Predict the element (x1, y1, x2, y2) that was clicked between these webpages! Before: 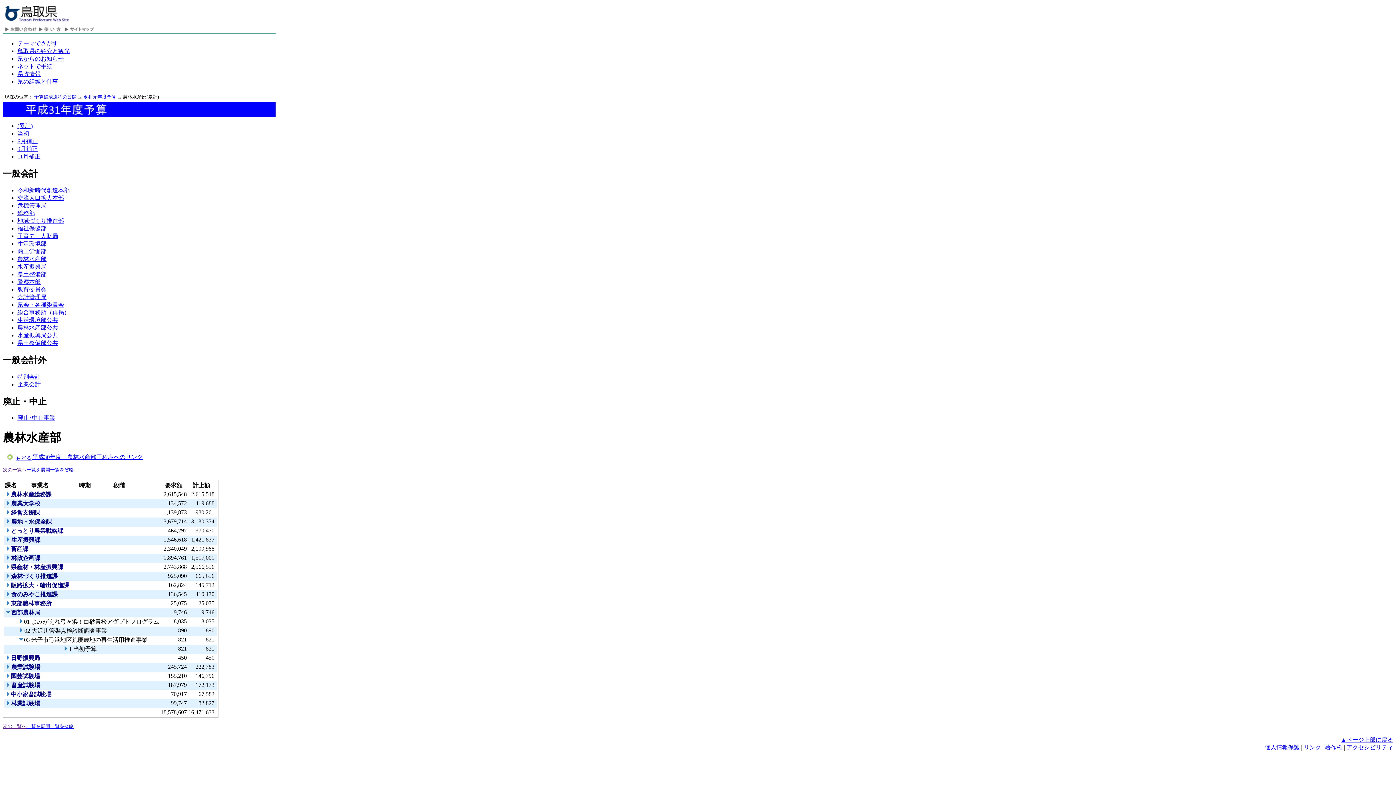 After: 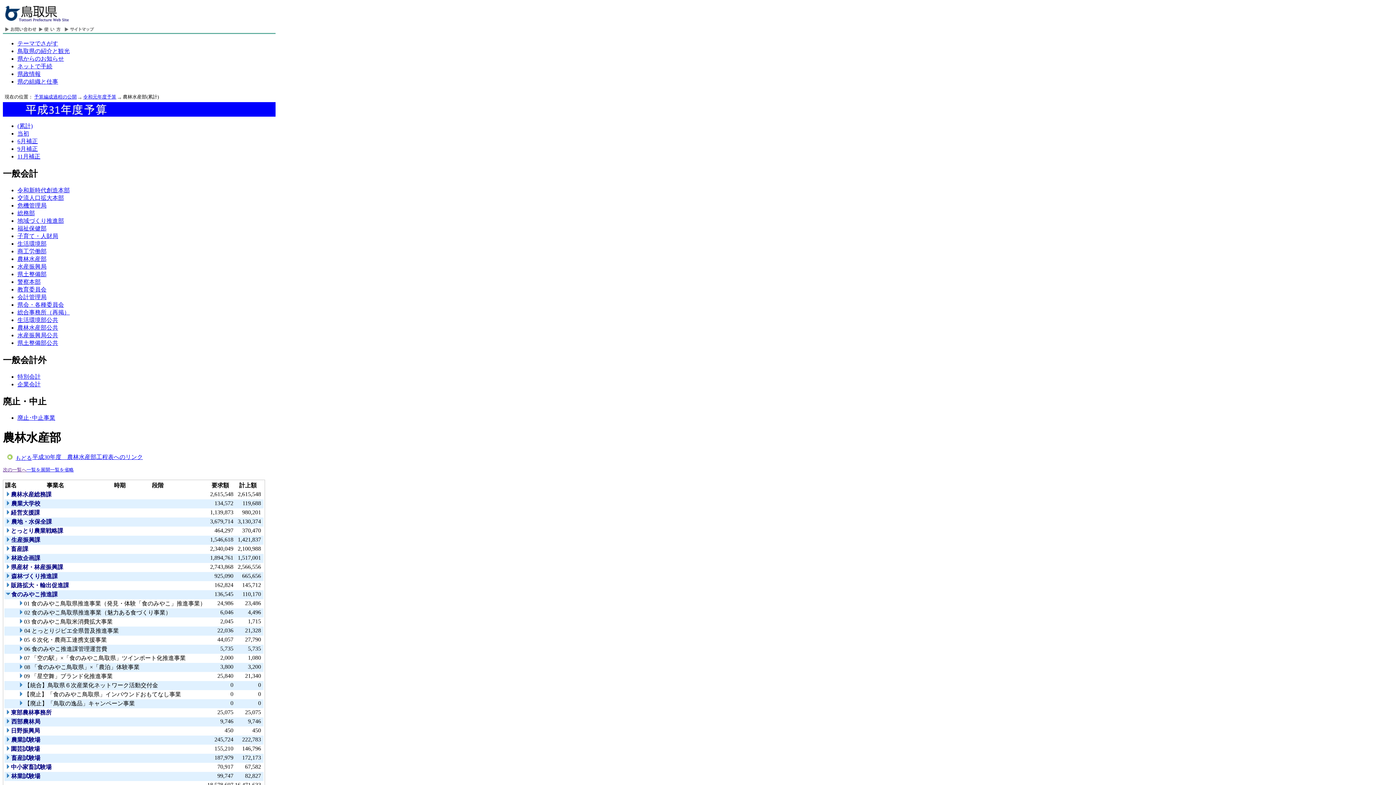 Action: bbox: (5, 592, 10, 598)